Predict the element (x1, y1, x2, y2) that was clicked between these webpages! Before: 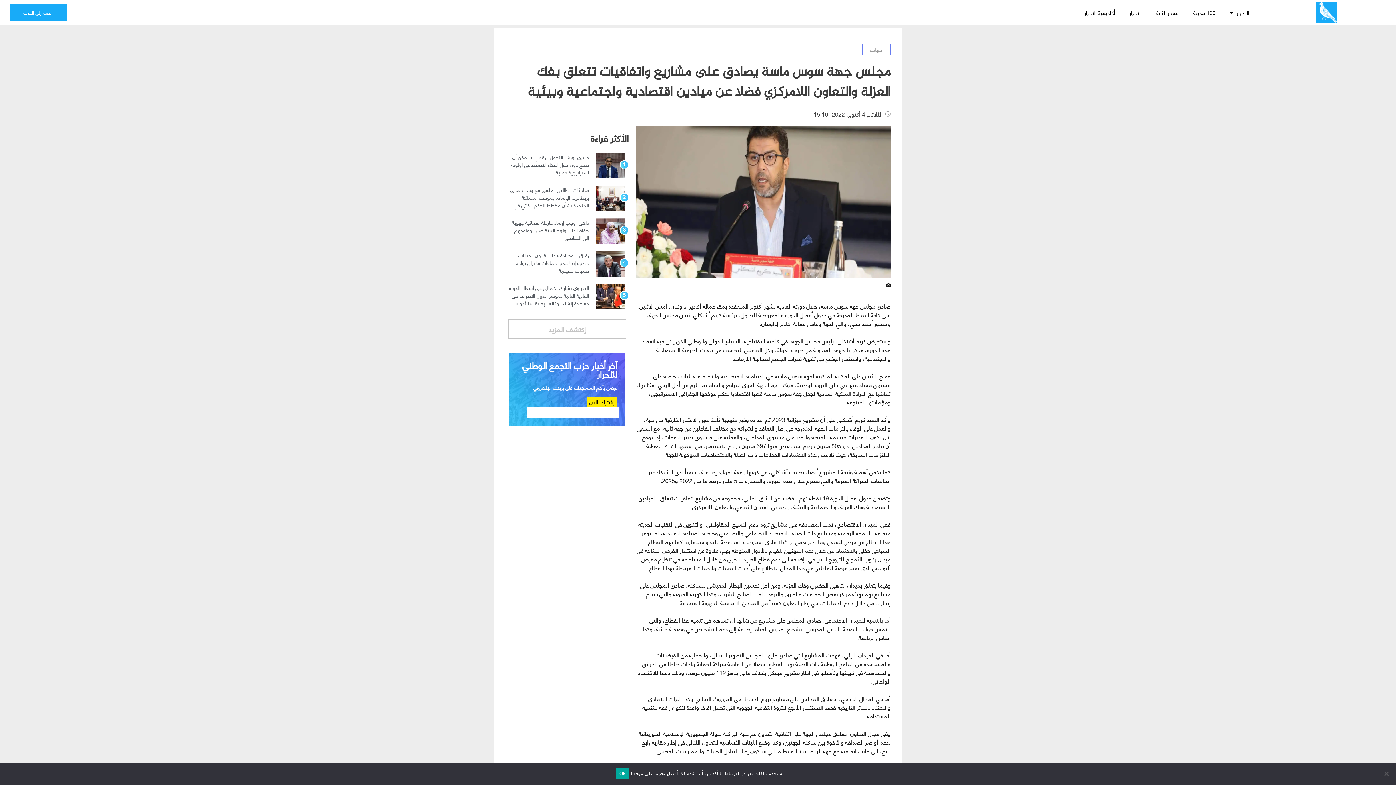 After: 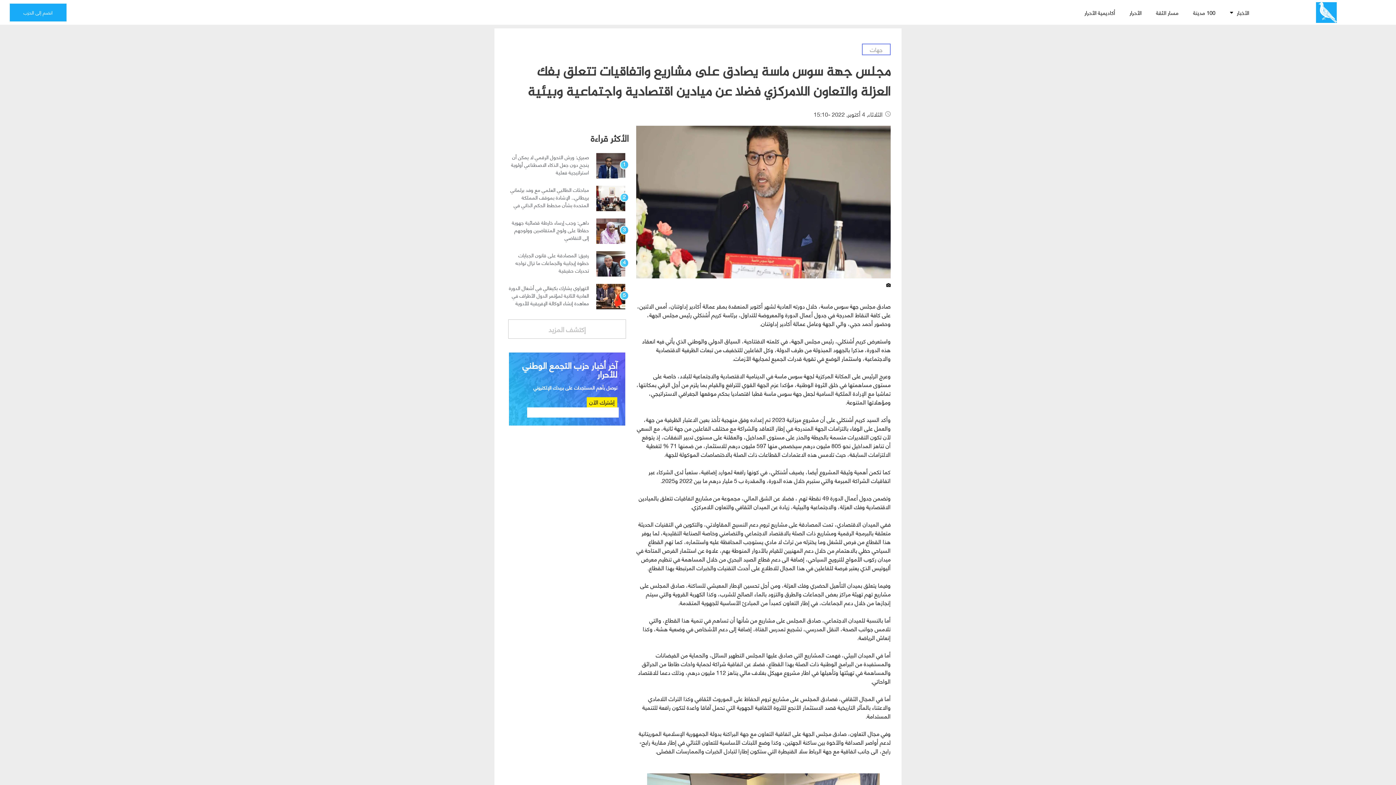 Action: bbox: (615, 768, 629, 779) label: Ok